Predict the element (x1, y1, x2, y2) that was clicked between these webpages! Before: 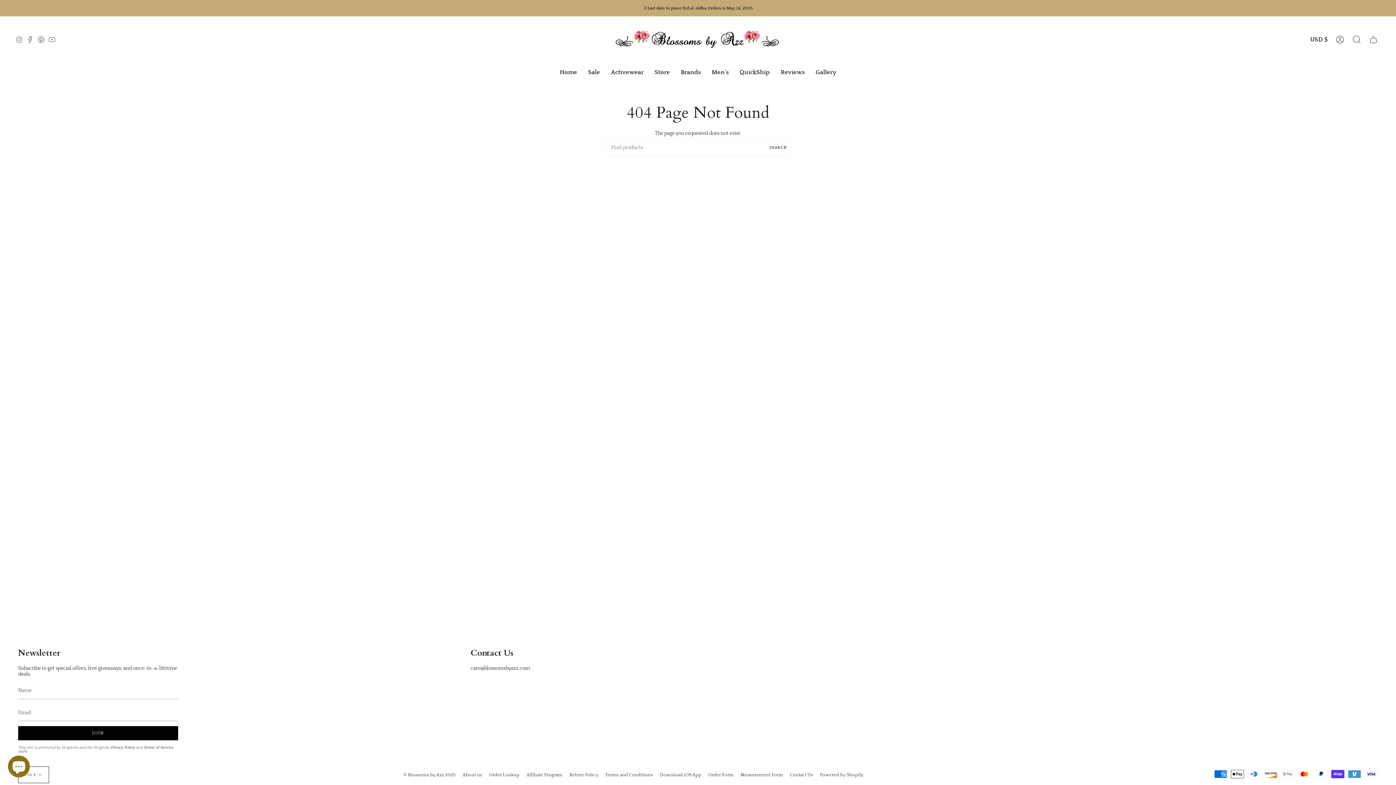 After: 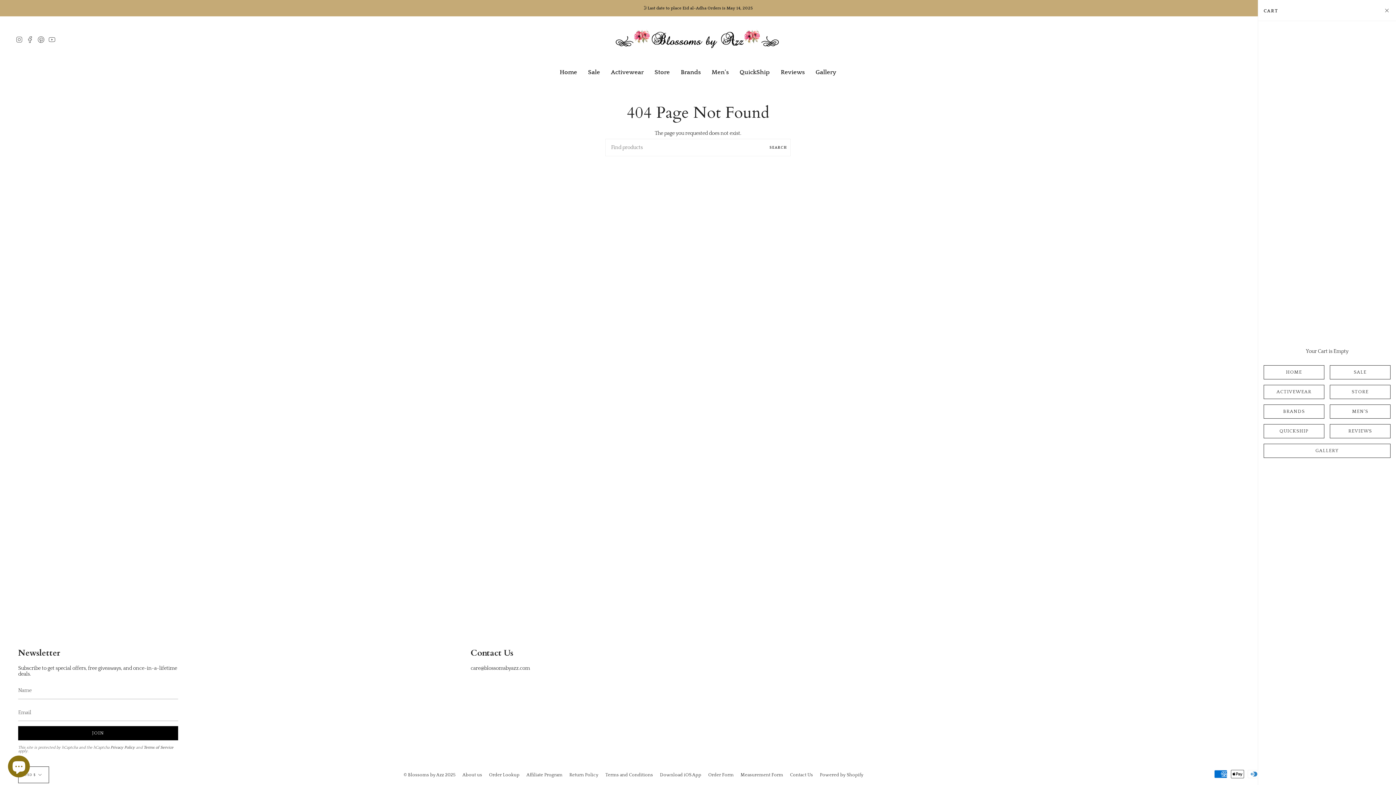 Action: label: Cart bbox: (1365, 16, 1382, 63)